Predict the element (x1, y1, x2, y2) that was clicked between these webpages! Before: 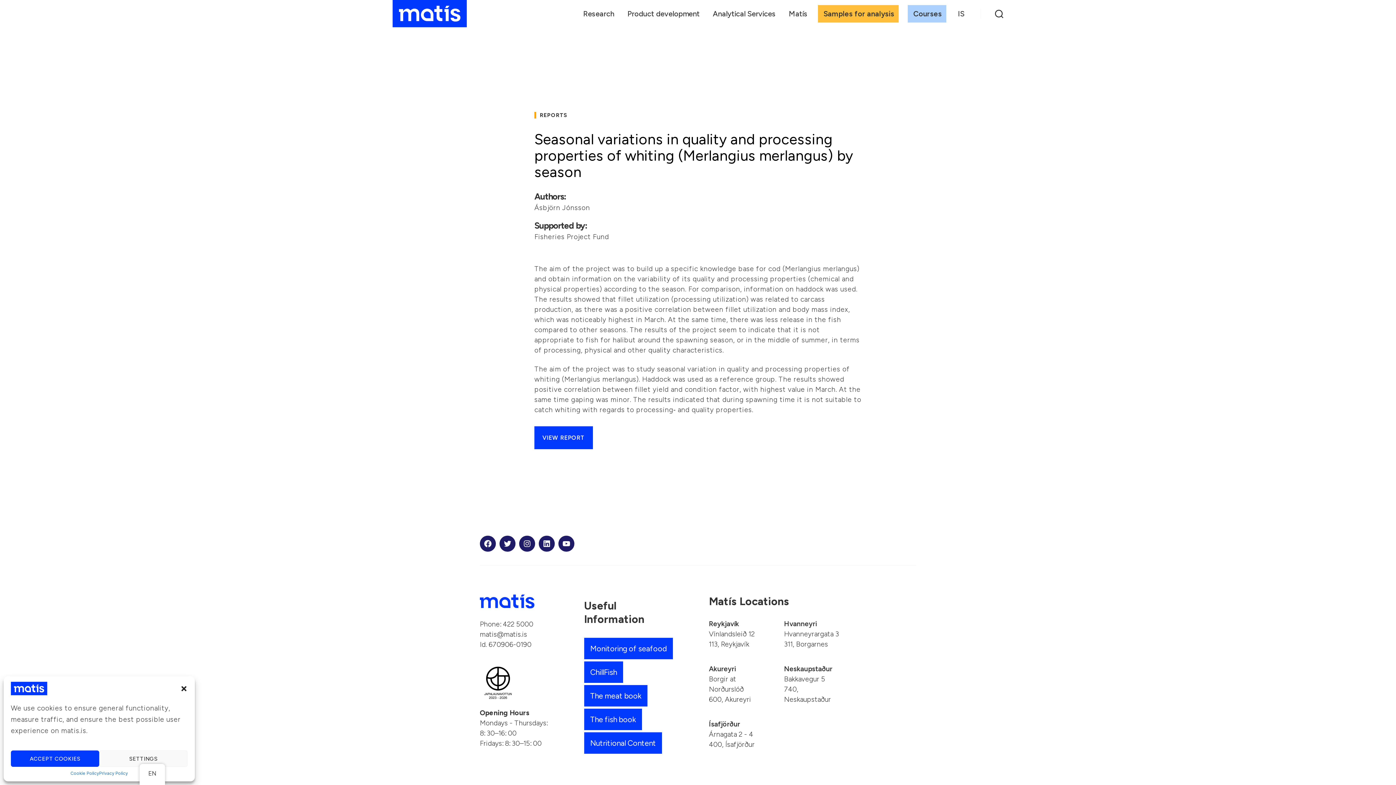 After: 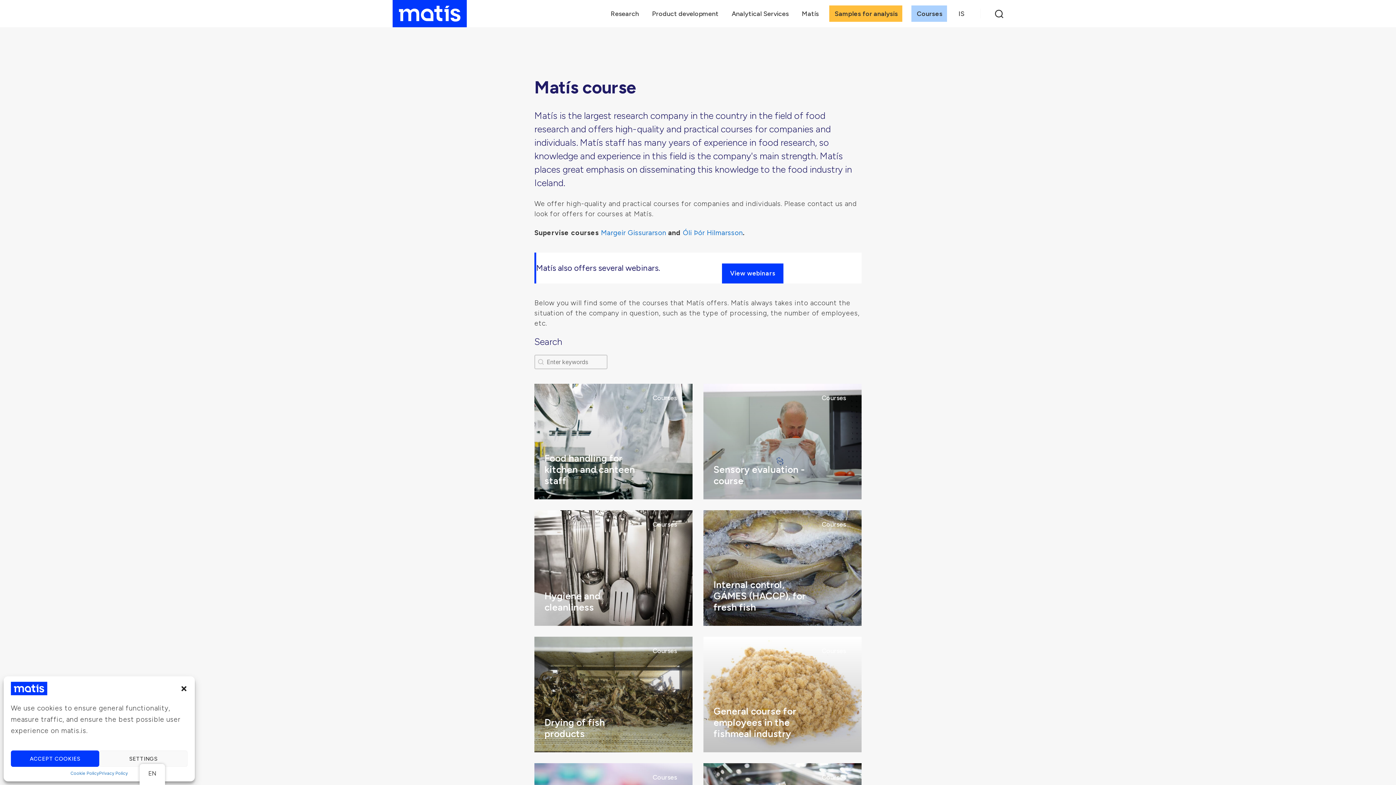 Action: label: Courses bbox: (908, 4, 946, 22)